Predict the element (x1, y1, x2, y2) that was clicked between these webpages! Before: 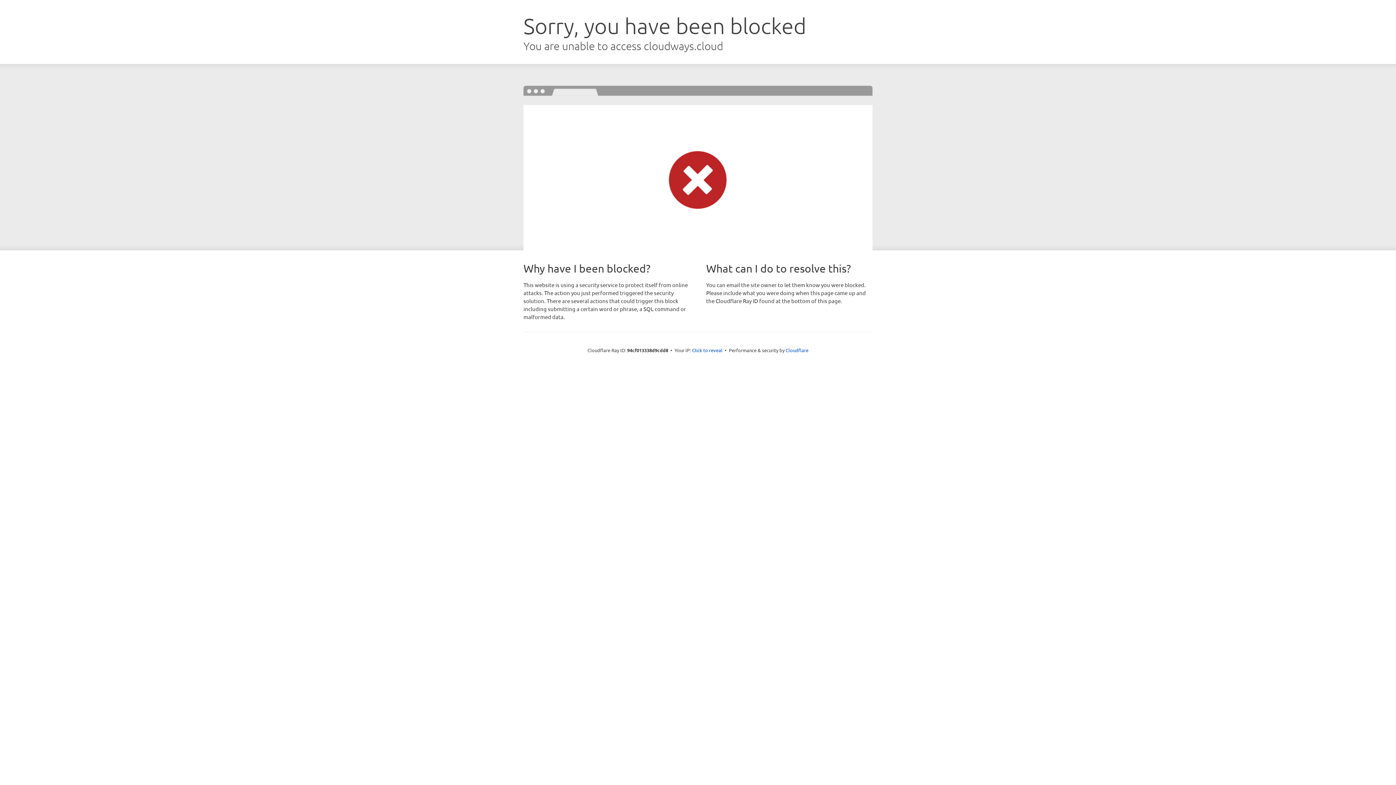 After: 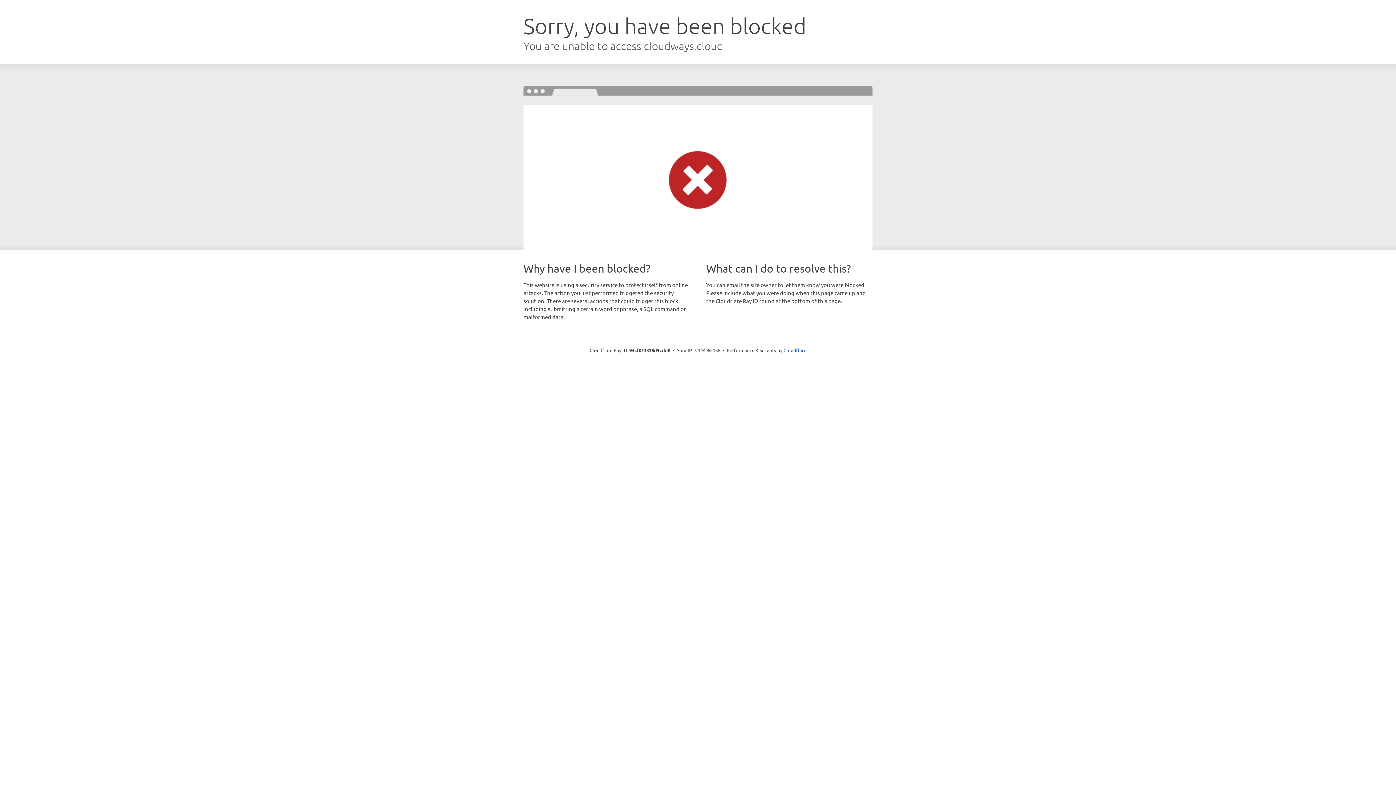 Action: label: Click to reveal bbox: (692, 346, 722, 353)